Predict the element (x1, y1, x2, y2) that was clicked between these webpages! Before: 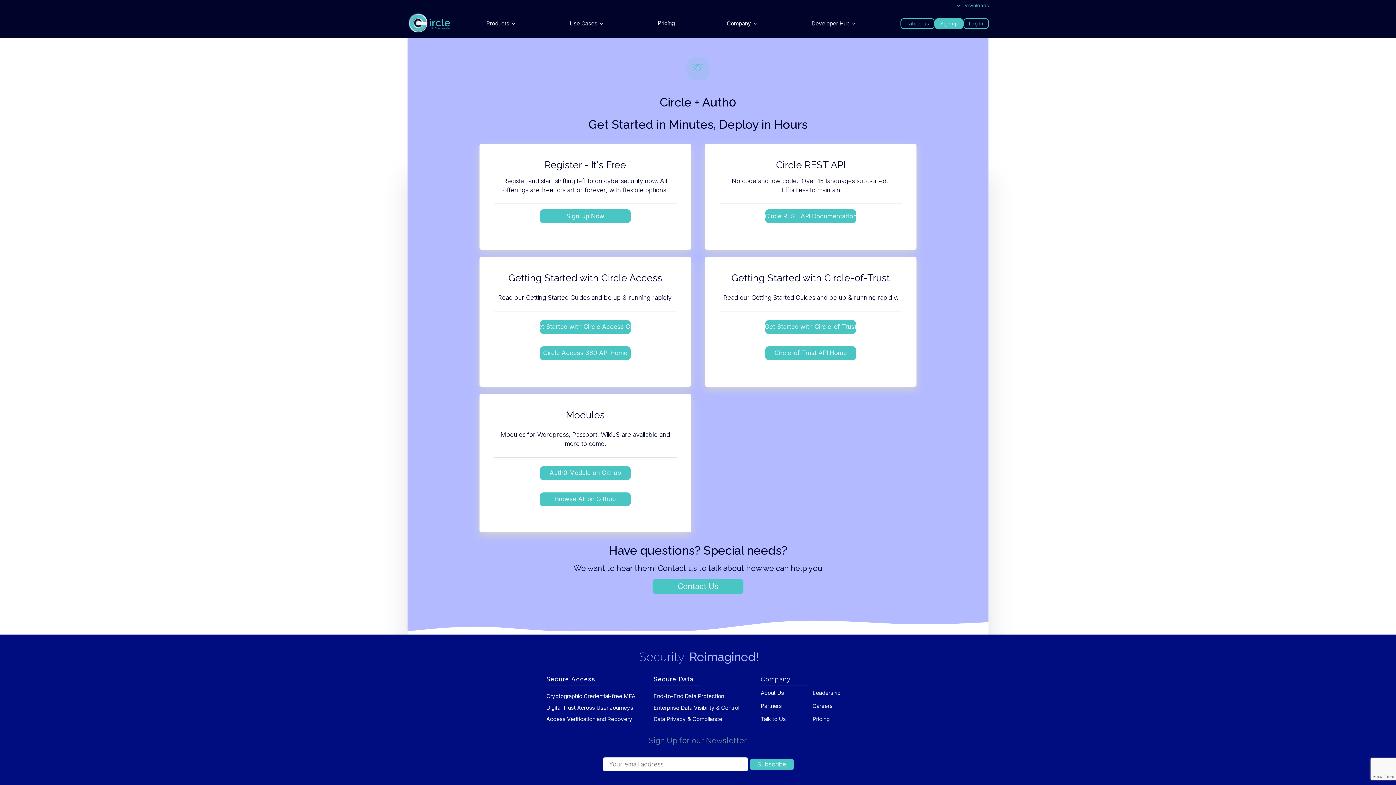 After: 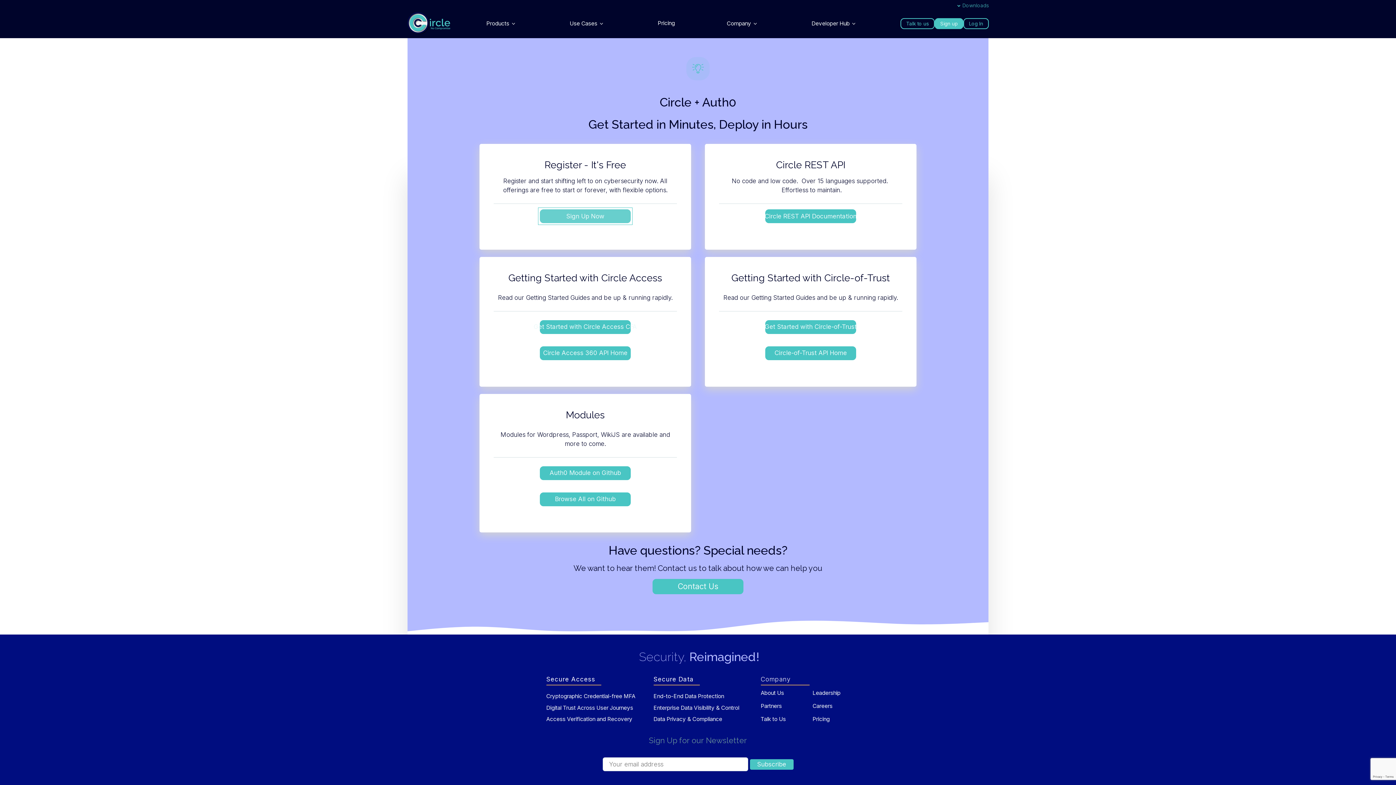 Action: label: Sign Up Now bbox: (540, 209, 630, 223)